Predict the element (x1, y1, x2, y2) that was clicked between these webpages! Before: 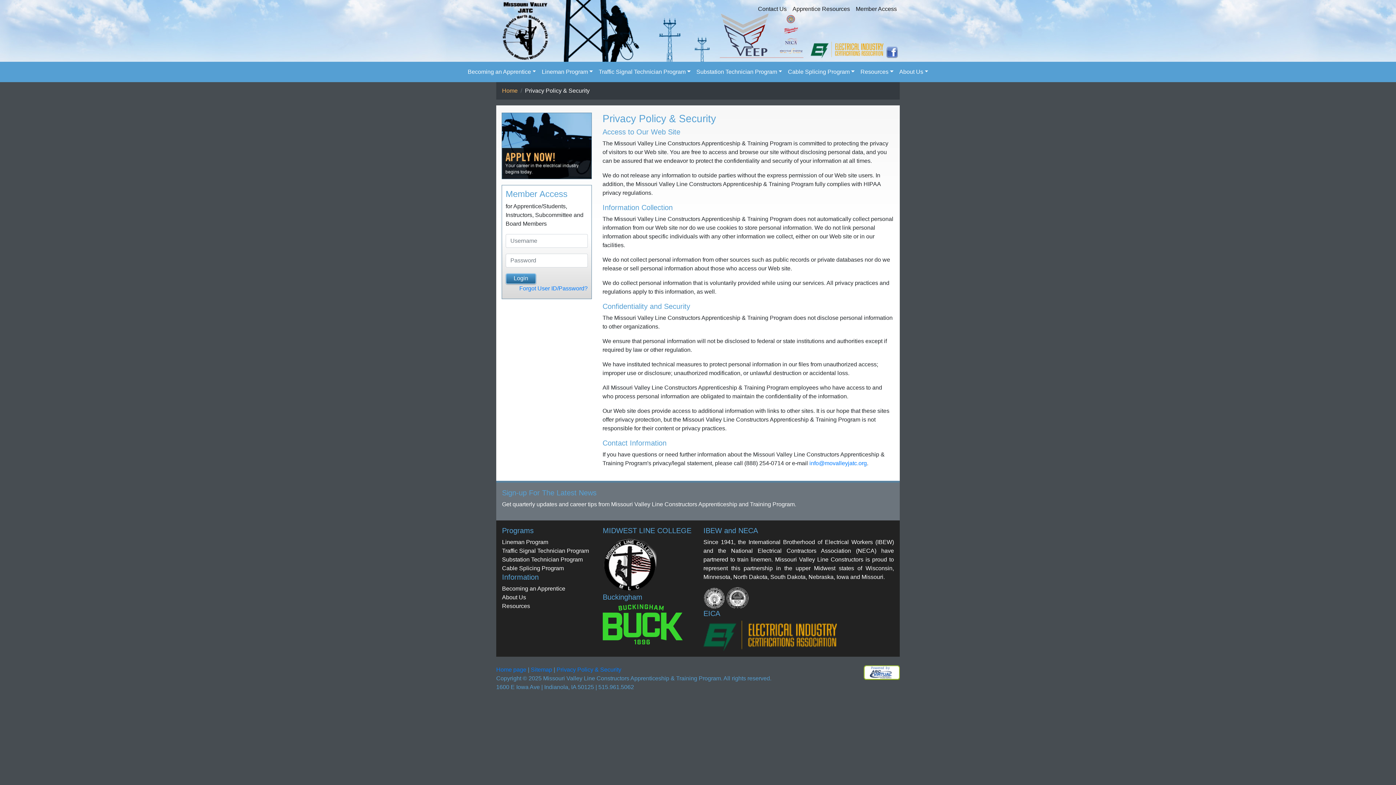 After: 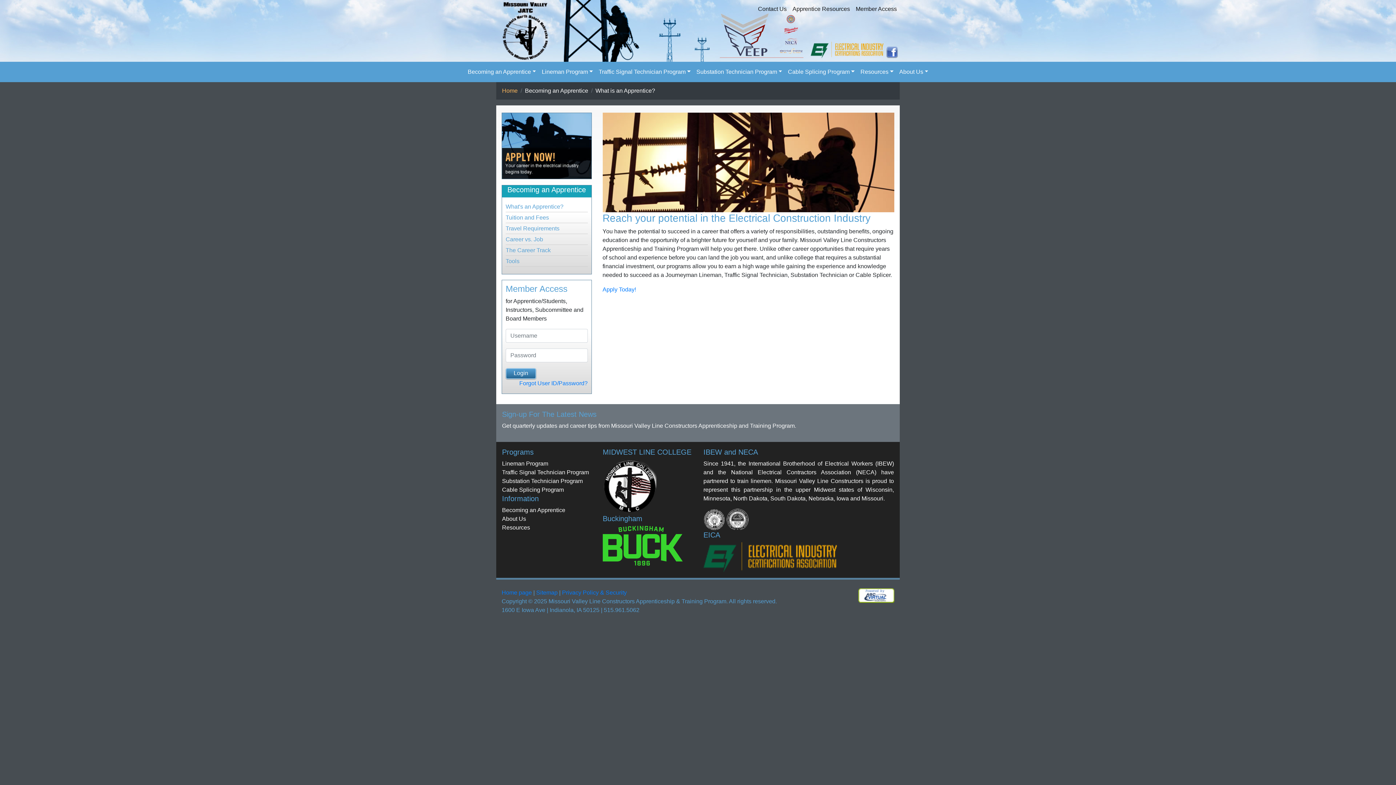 Action: bbox: (502, 585, 565, 592) label: Becoming an Apprentice